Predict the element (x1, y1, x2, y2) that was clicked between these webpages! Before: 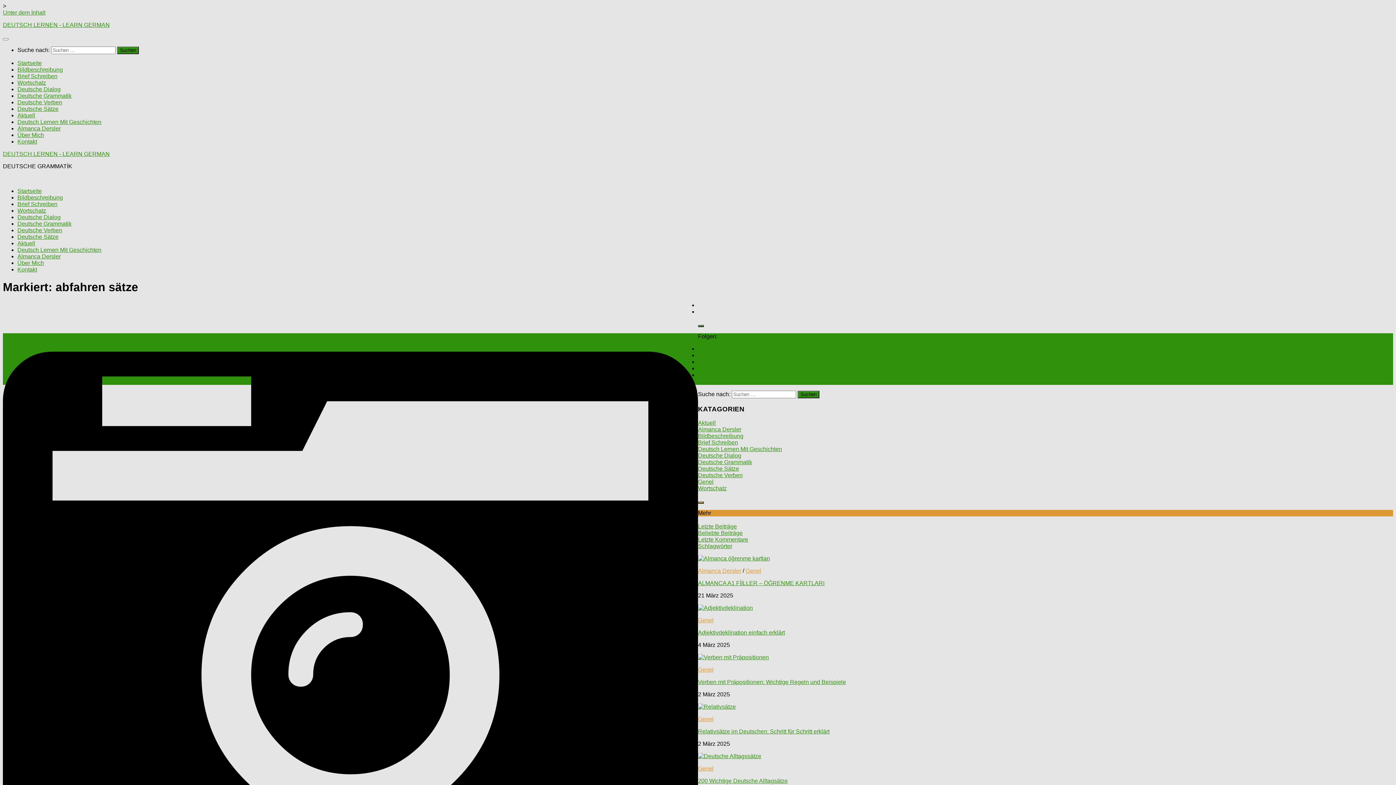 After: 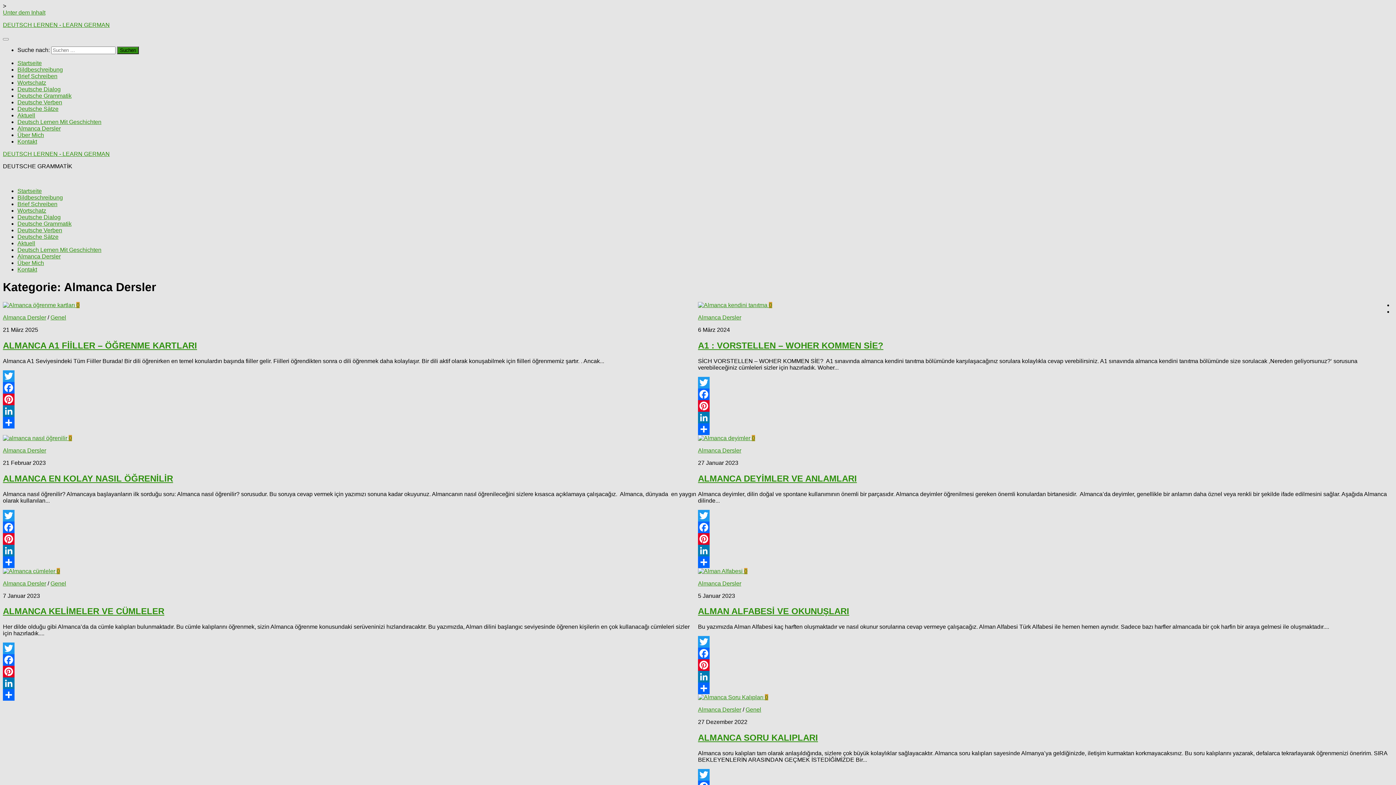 Action: bbox: (17, 125, 60, 131) label: Almanca Dersler